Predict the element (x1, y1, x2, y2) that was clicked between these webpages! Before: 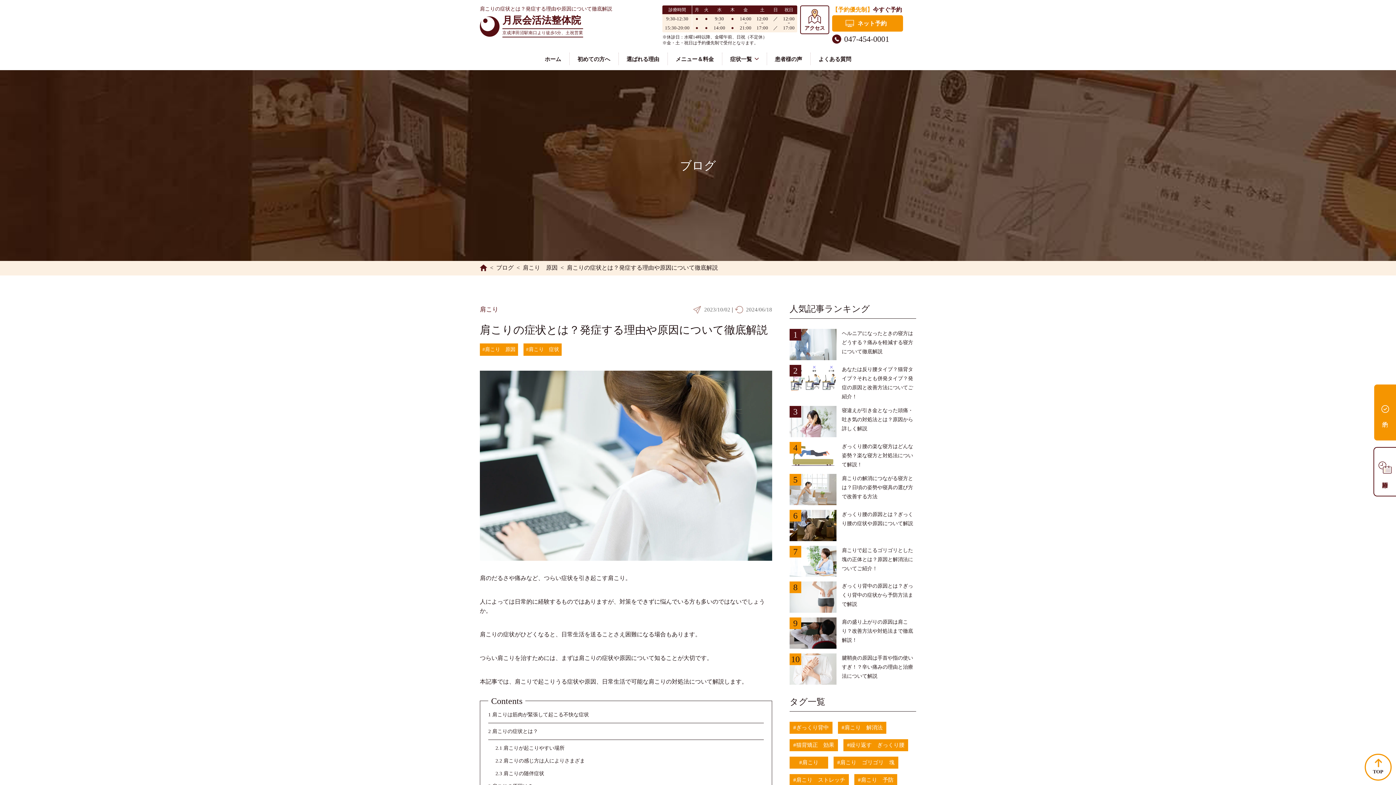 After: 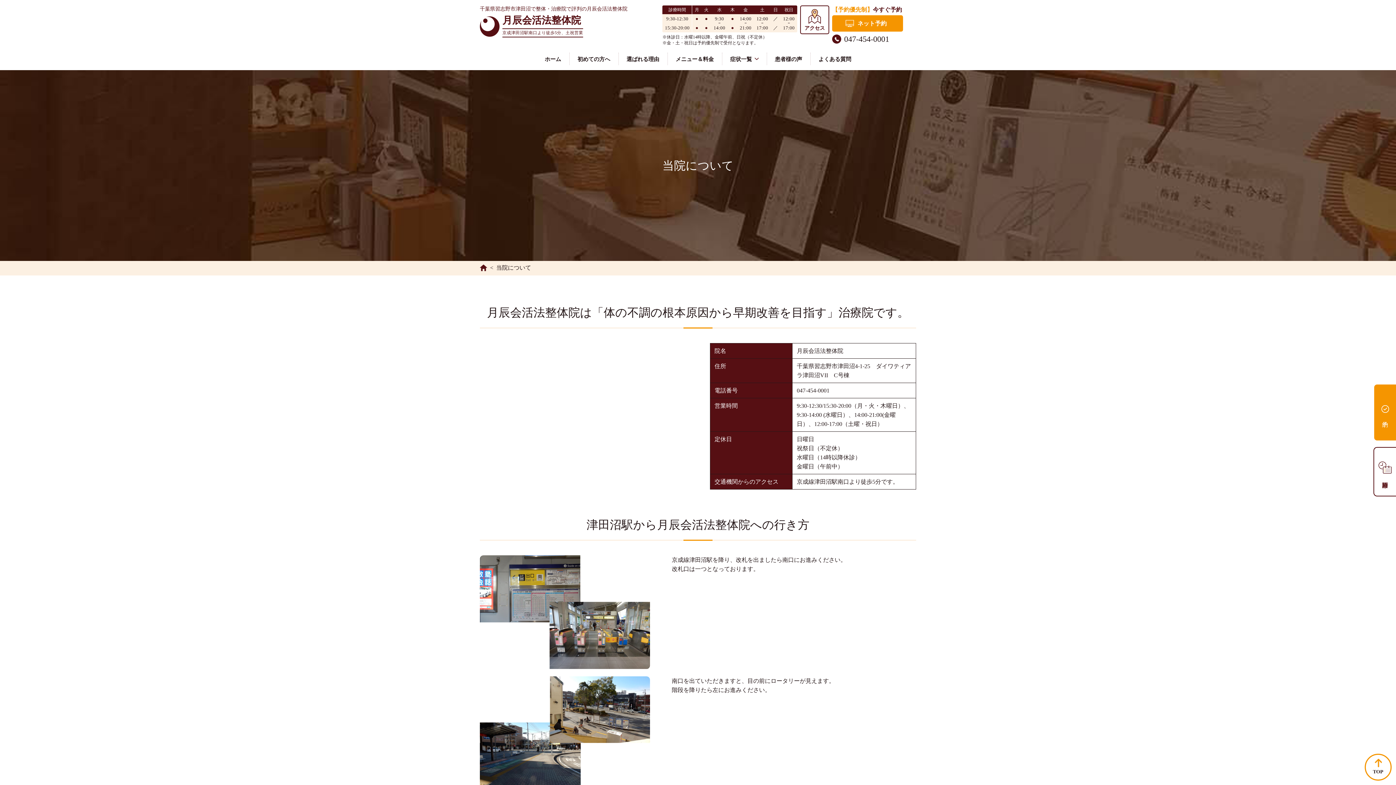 Action: label: アクセス bbox: (800, 5, 829, 34)